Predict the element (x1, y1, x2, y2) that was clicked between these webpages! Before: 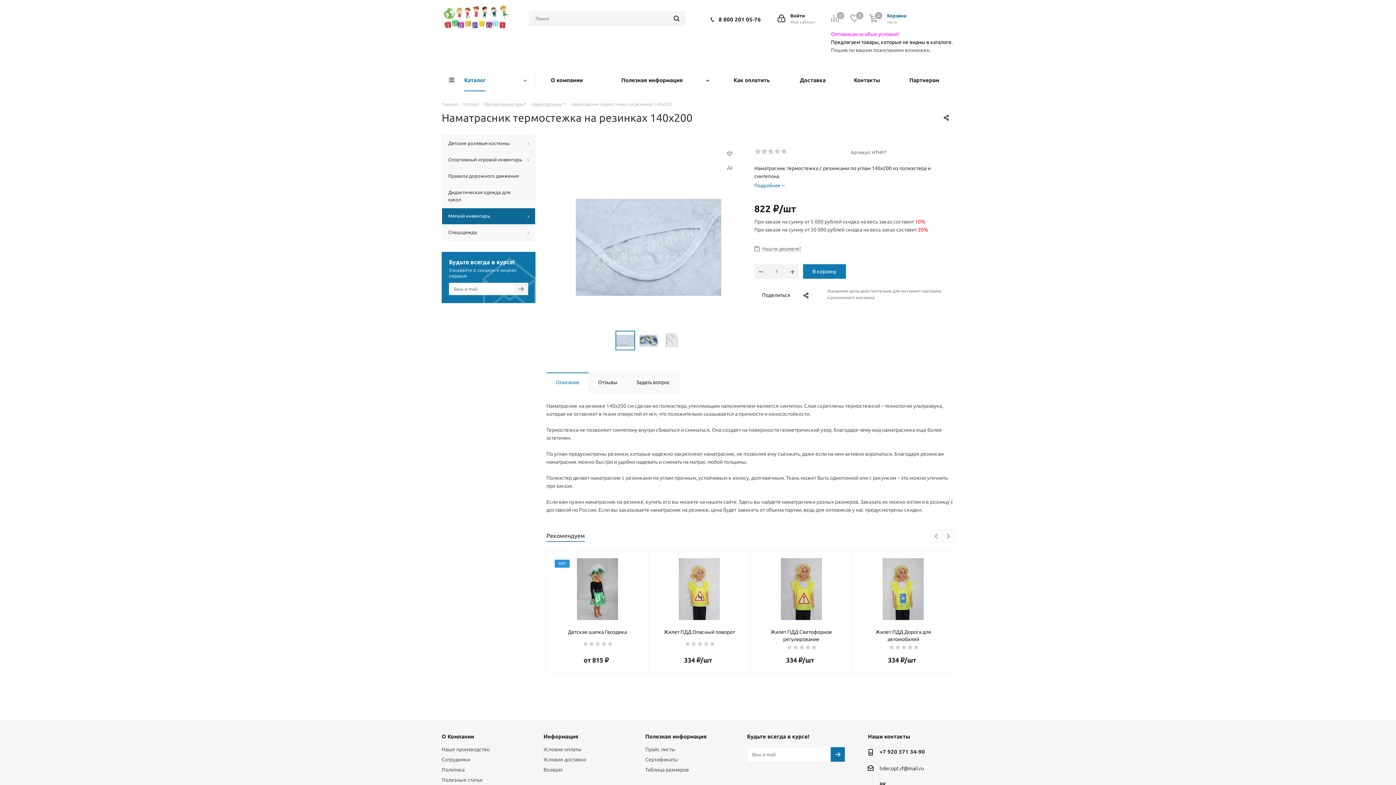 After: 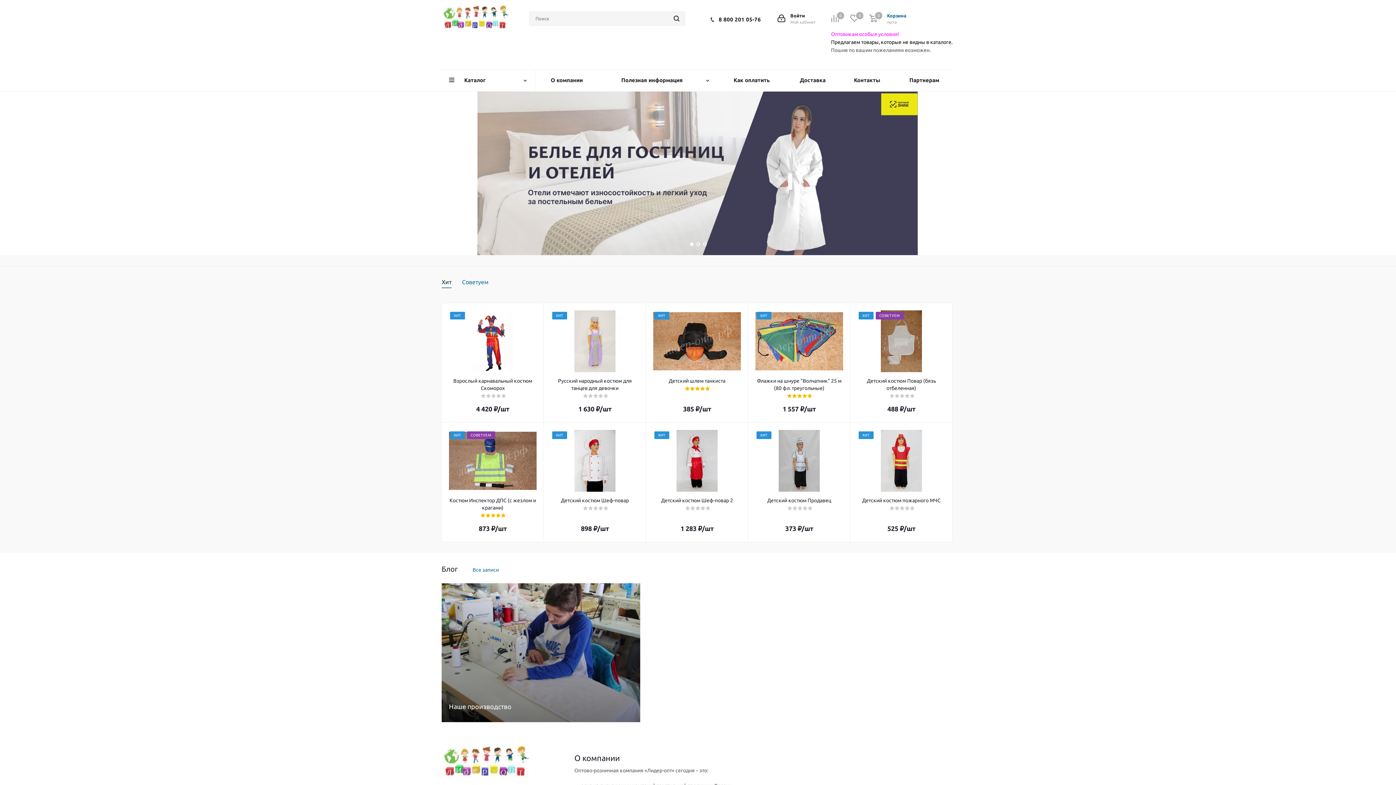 Action: bbox: (441, 101, 458, 106) label: Главная